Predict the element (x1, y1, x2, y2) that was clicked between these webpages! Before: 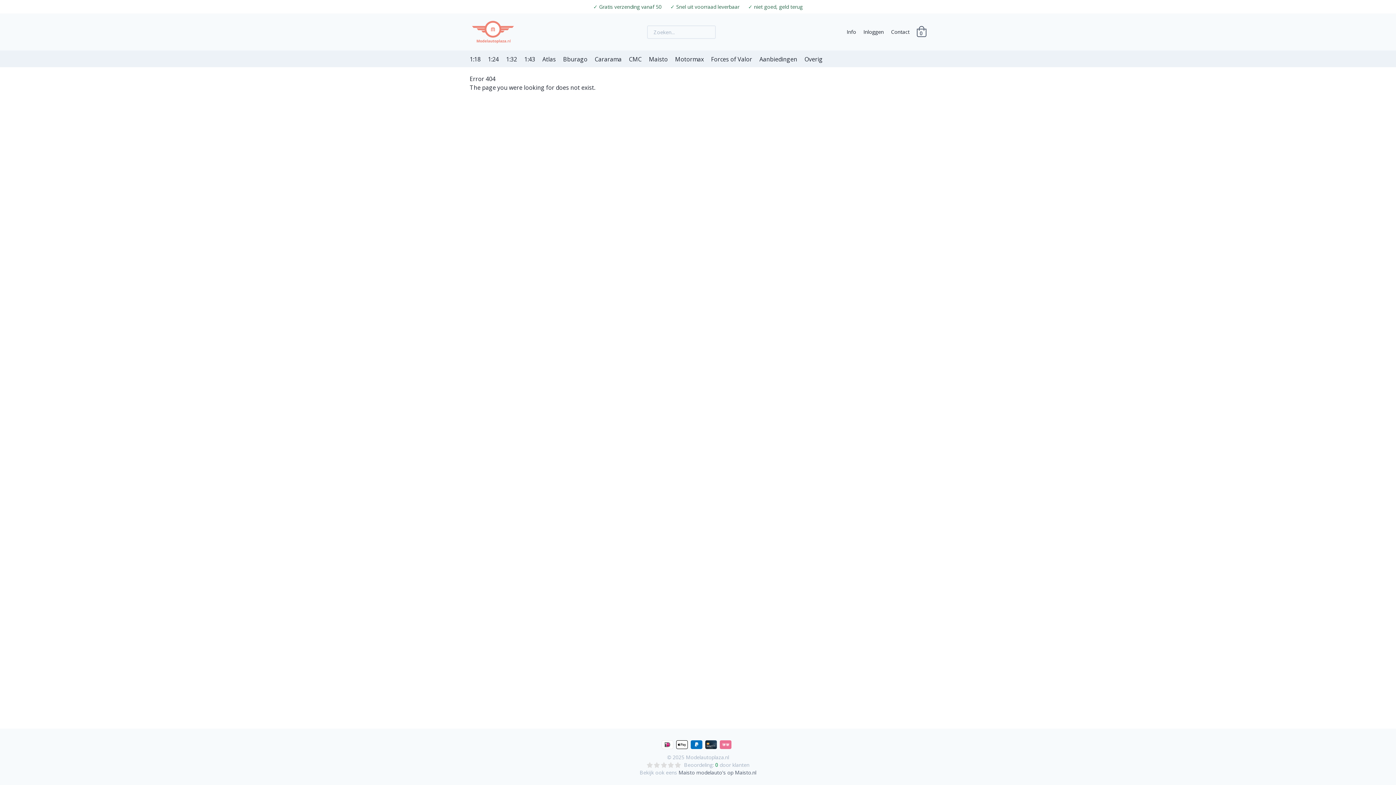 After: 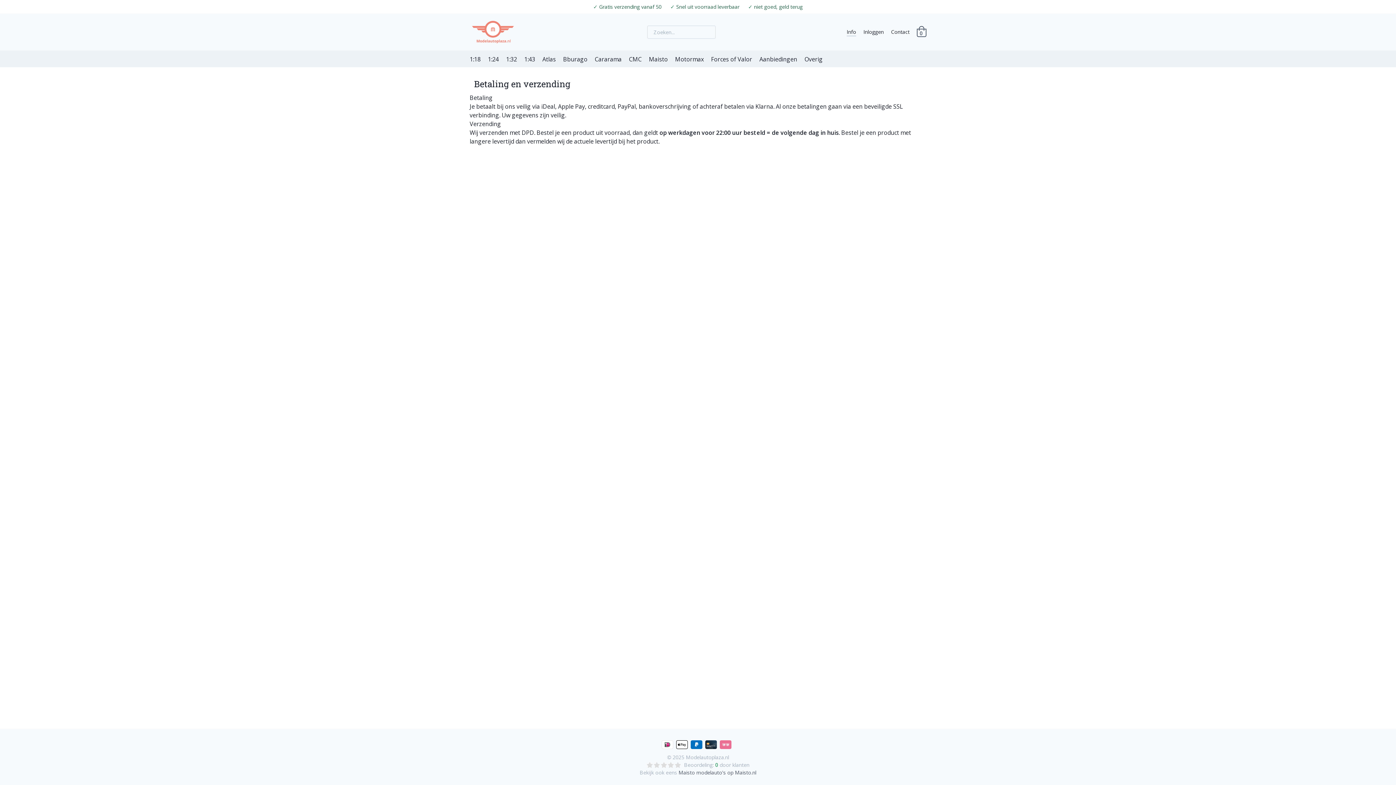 Action: bbox: (846, 28, 856, 35) label: Info